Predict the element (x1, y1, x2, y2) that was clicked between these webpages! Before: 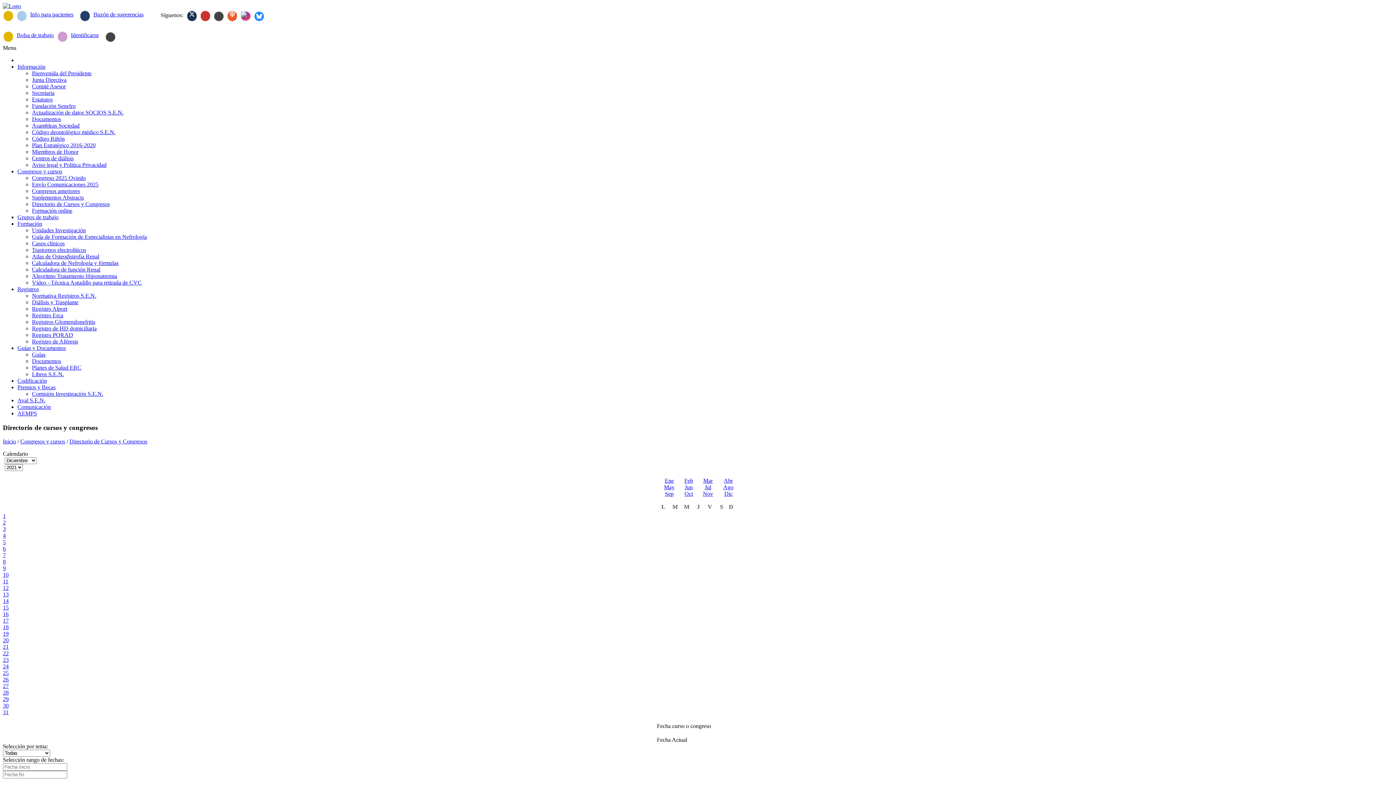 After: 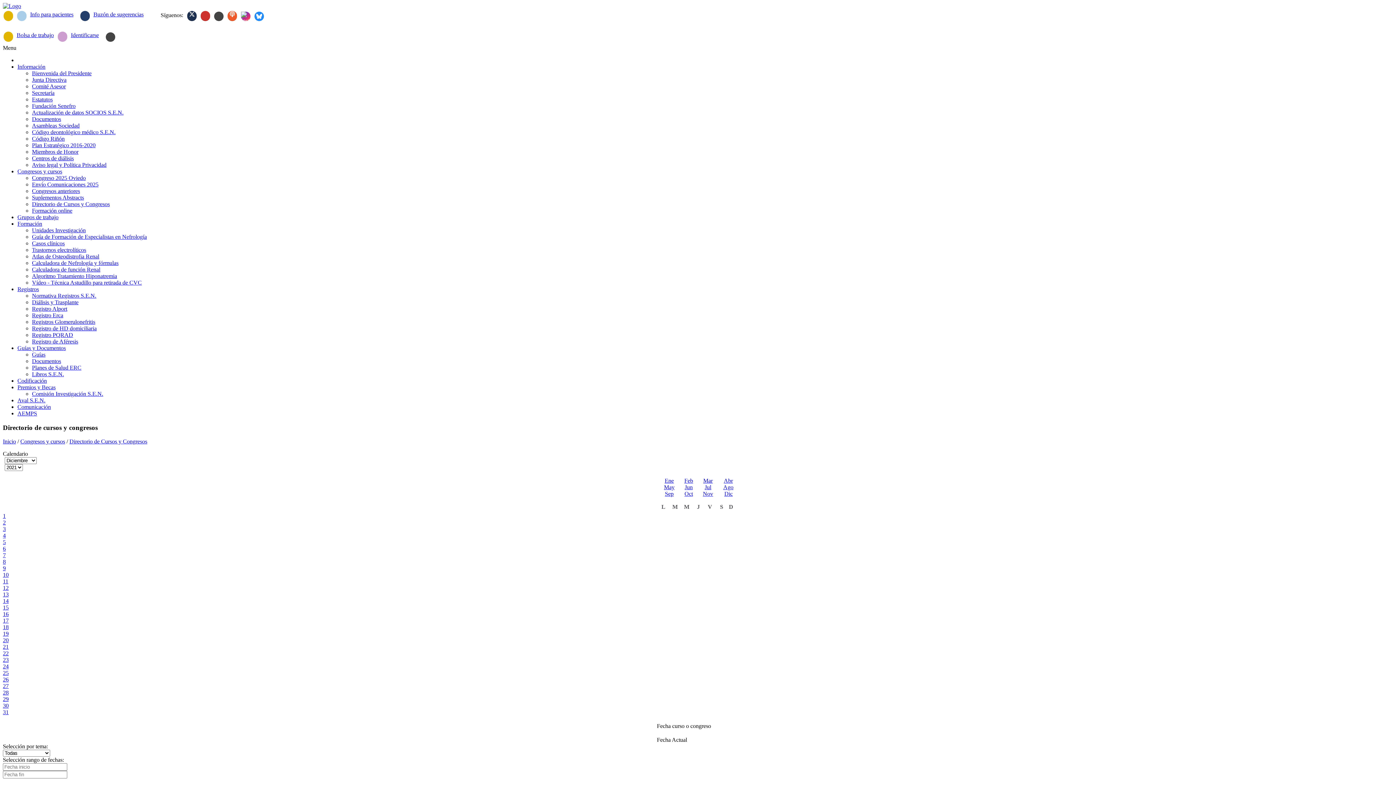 Action: label: 3 bbox: (2, 526, 5, 532)